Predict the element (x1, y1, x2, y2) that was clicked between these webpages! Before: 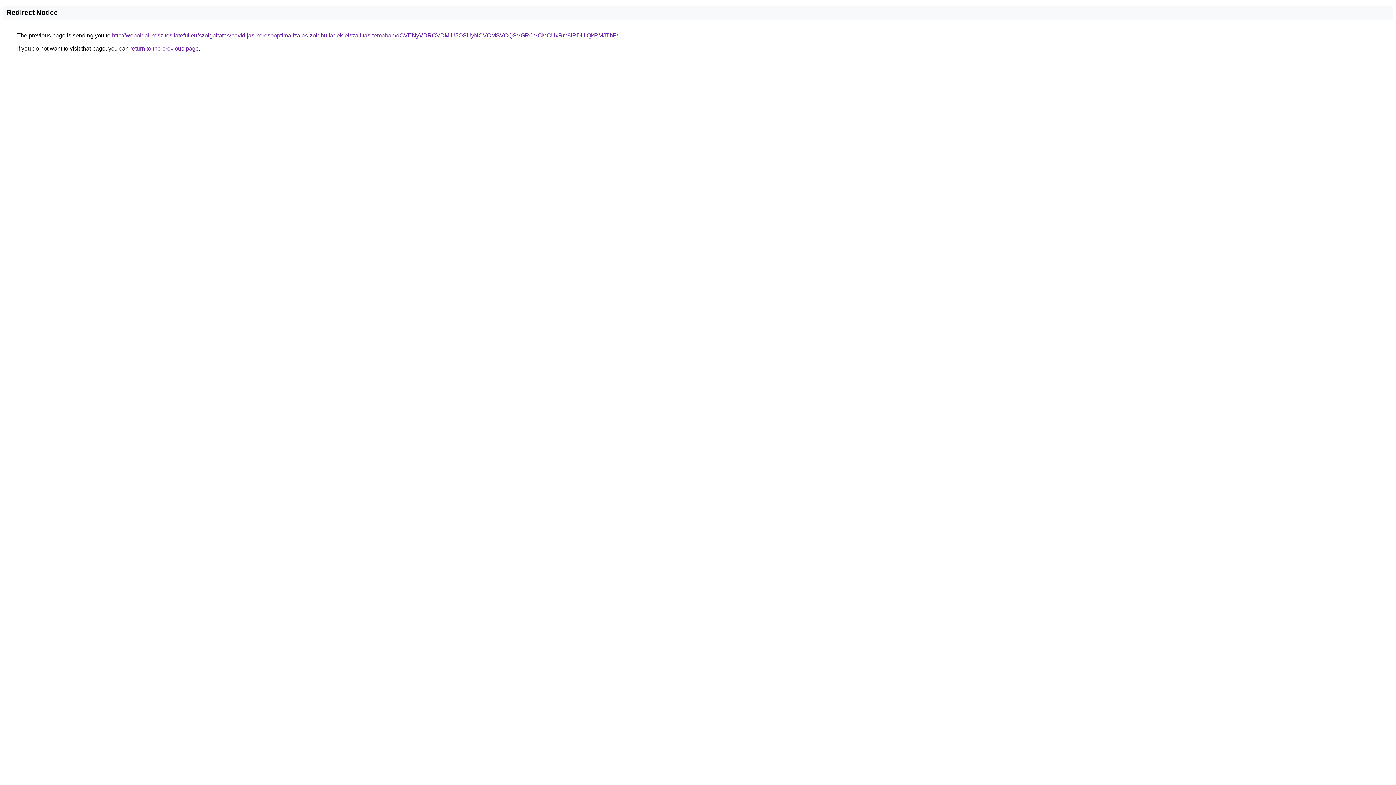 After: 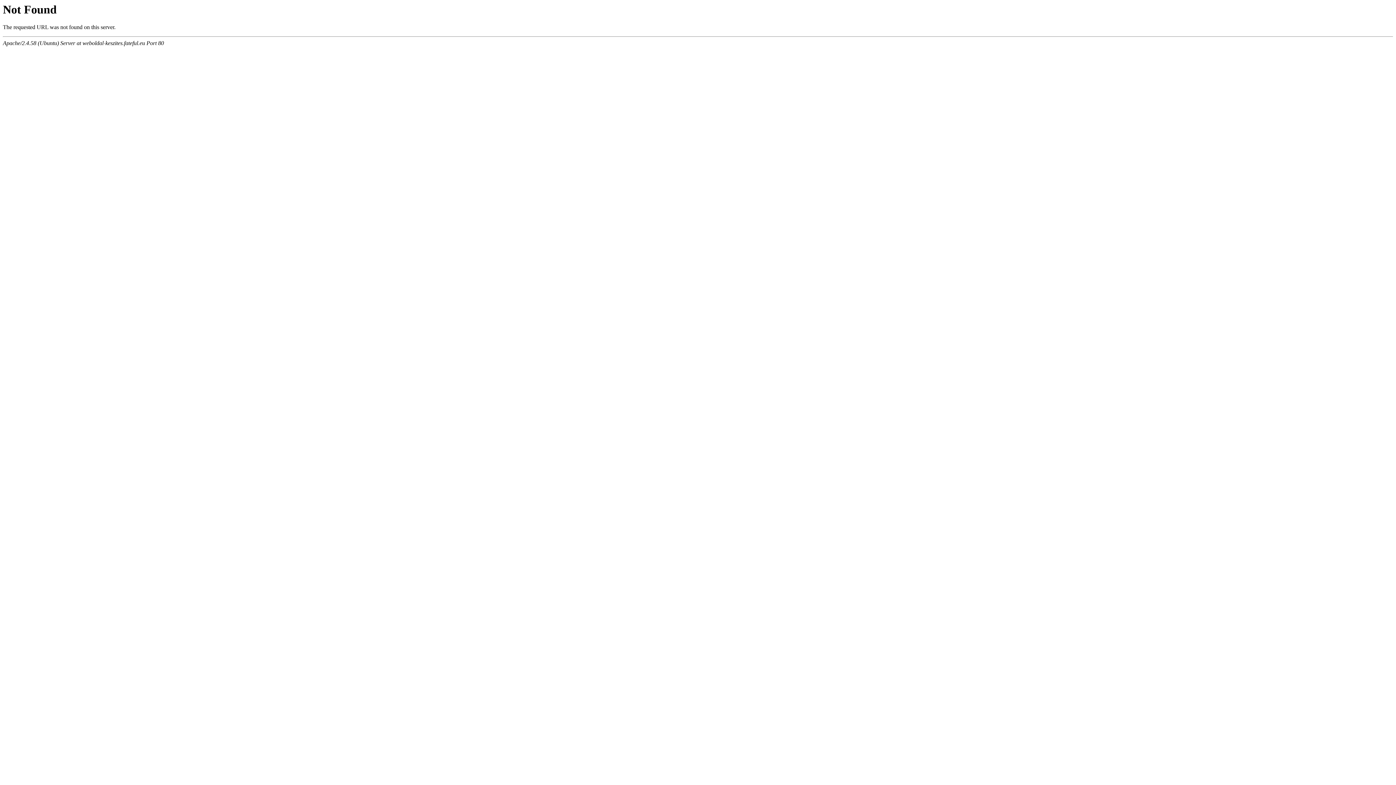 Action: bbox: (112, 32, 618, 38) label: http://weboldal-keszites.fateful.eu/szolgaltatas/havidijas-keresooptimalizalas-zoldhulladek-elszallitas-temaban/dCVENyVDRCVDMiU5OSUyNCVCMSVCQSVGRCVCMCUxRm8lRDUlQkRMJThF/